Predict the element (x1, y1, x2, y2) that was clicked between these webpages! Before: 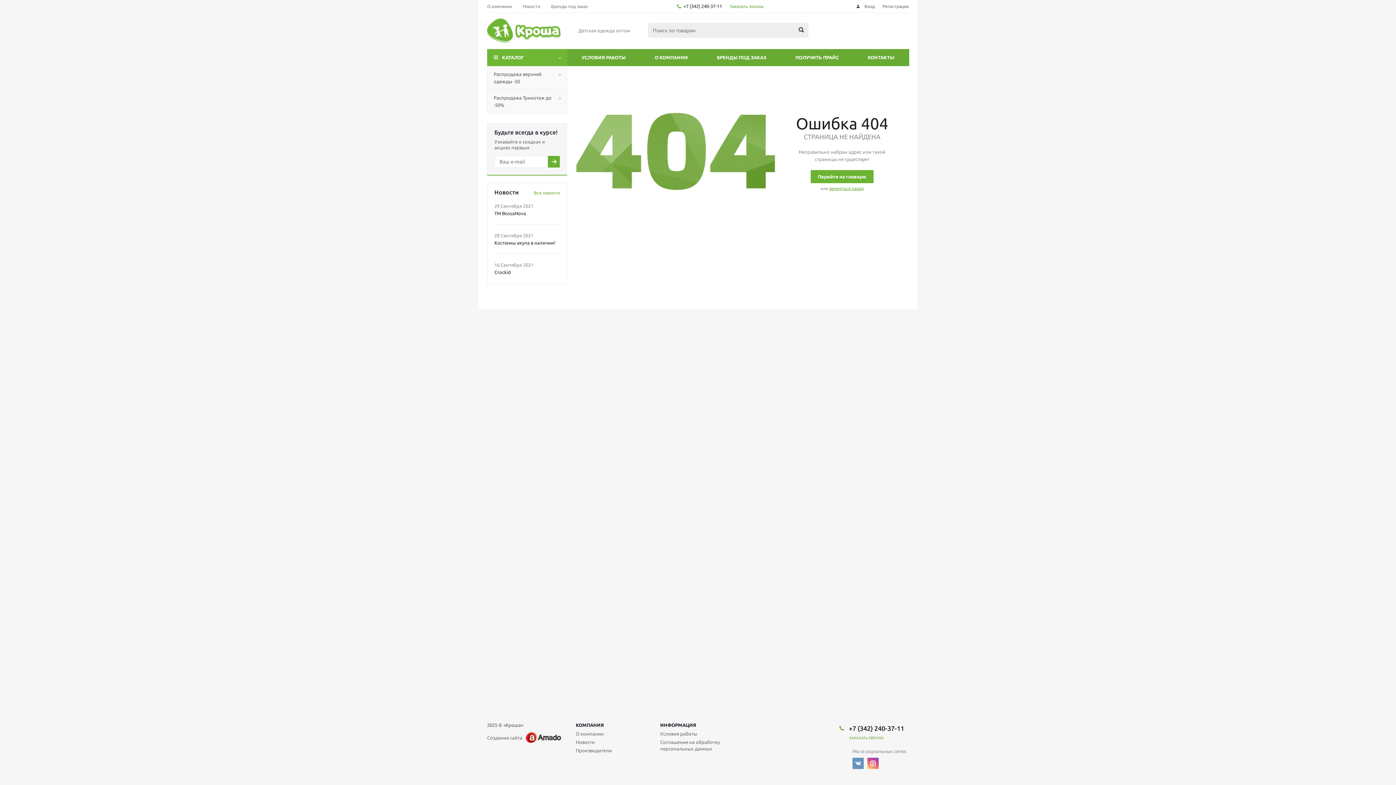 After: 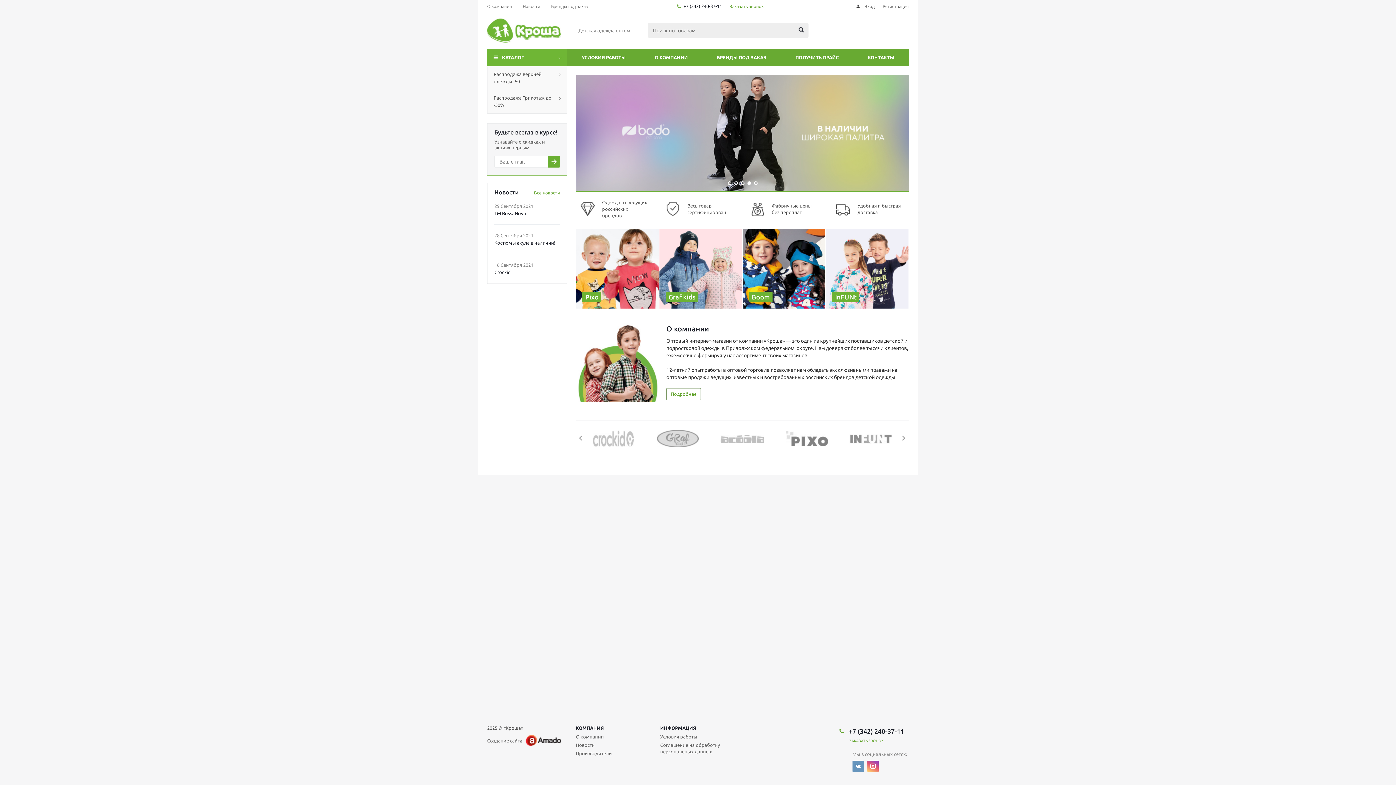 Action: bbox: (810, 170, 873, 183) label: Перейти на главную